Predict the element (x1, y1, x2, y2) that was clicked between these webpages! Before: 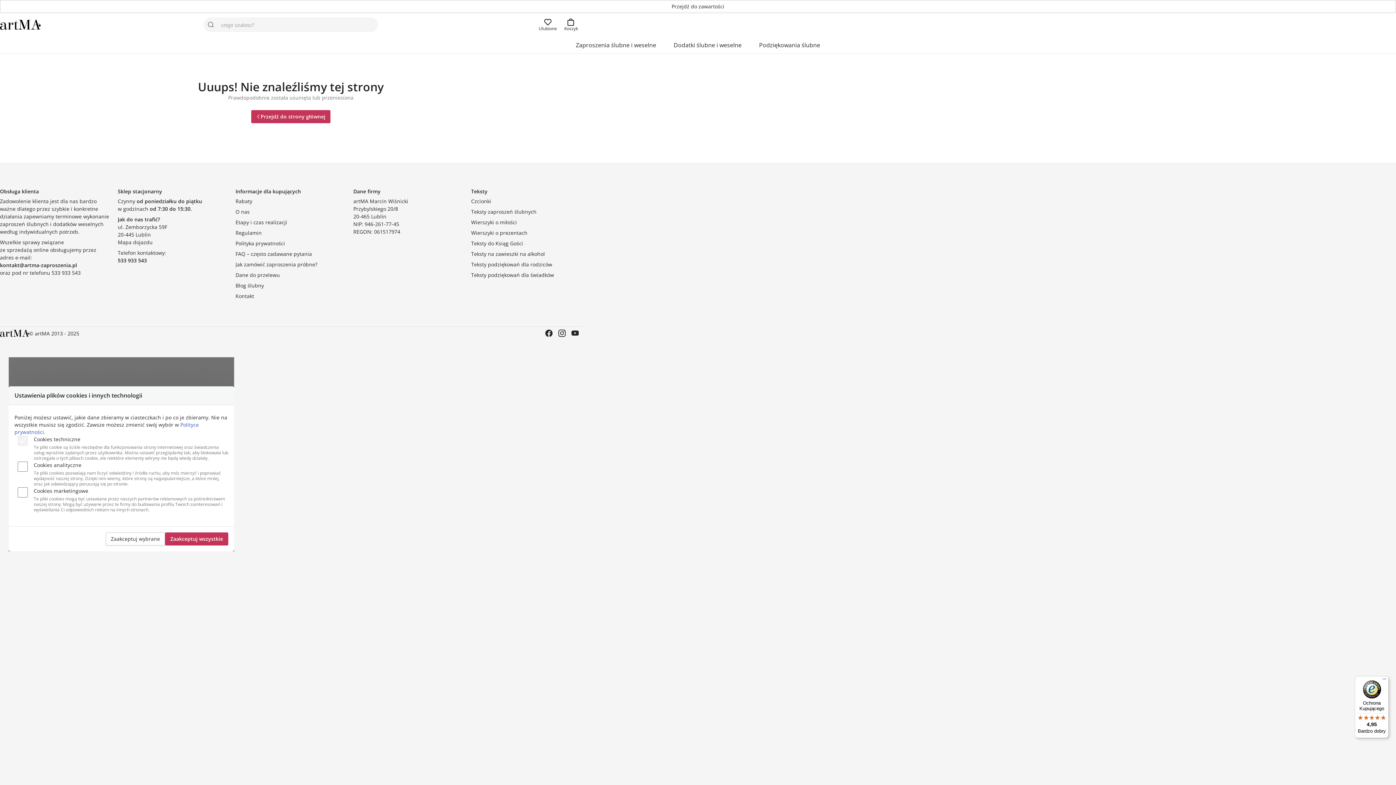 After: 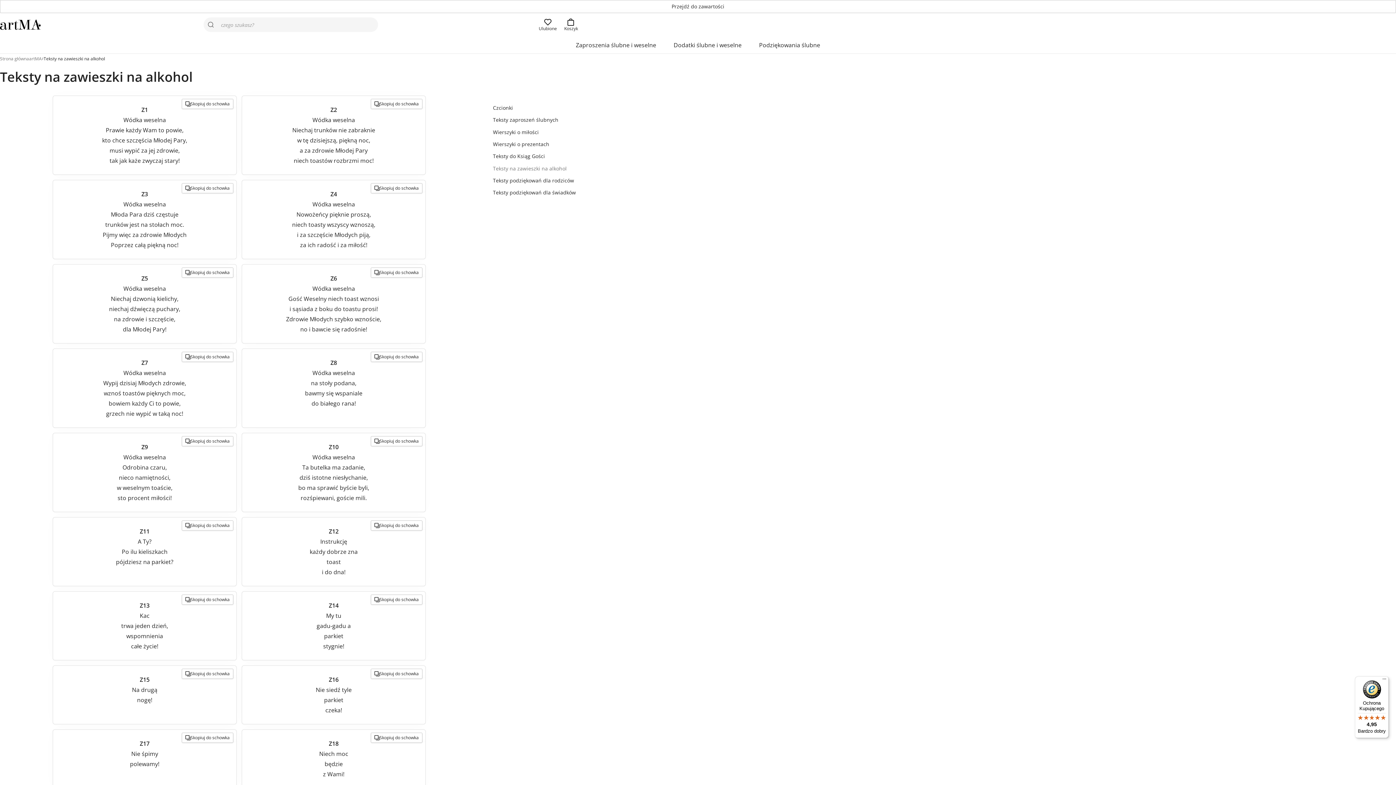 Action: label: Teksty na zawieszki na alkohol bbox: (471, 250, 545, 257)